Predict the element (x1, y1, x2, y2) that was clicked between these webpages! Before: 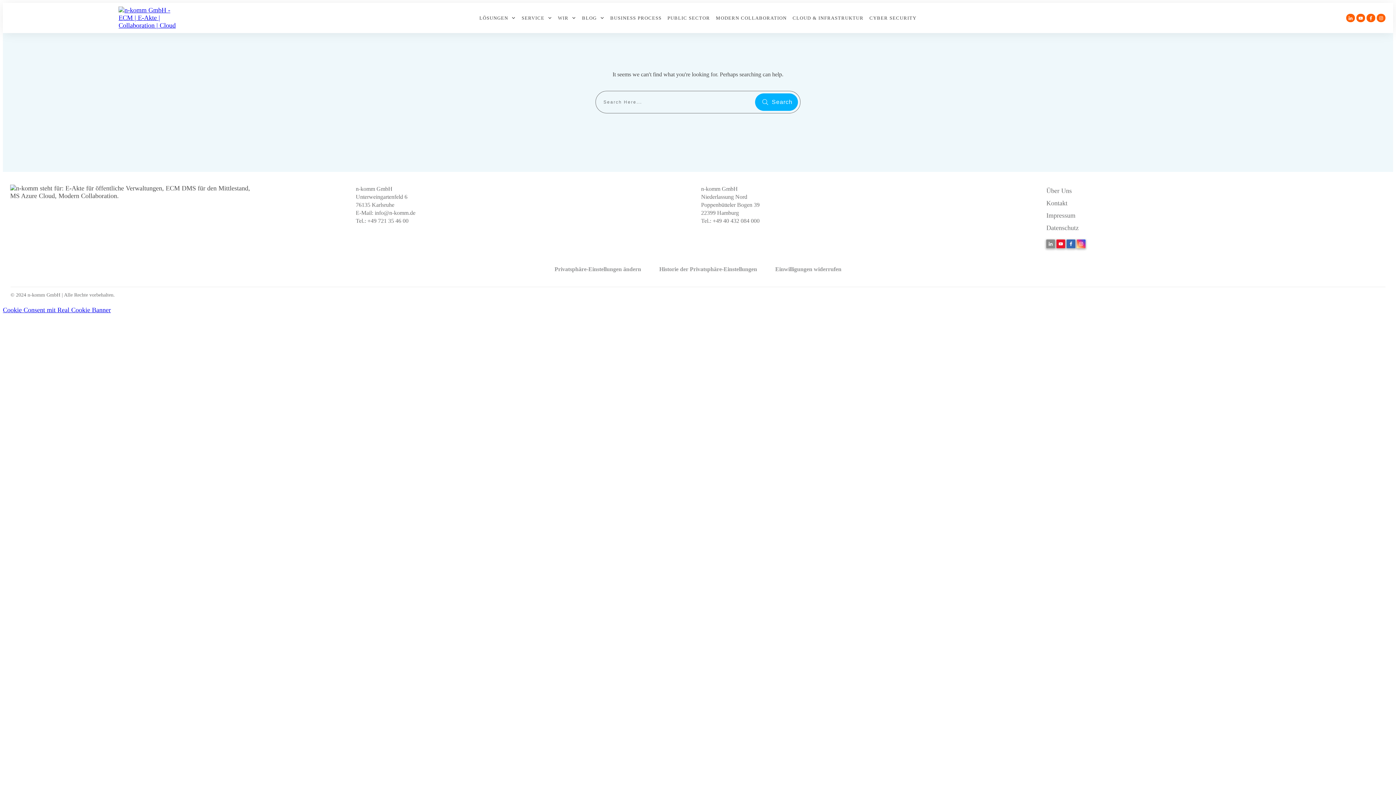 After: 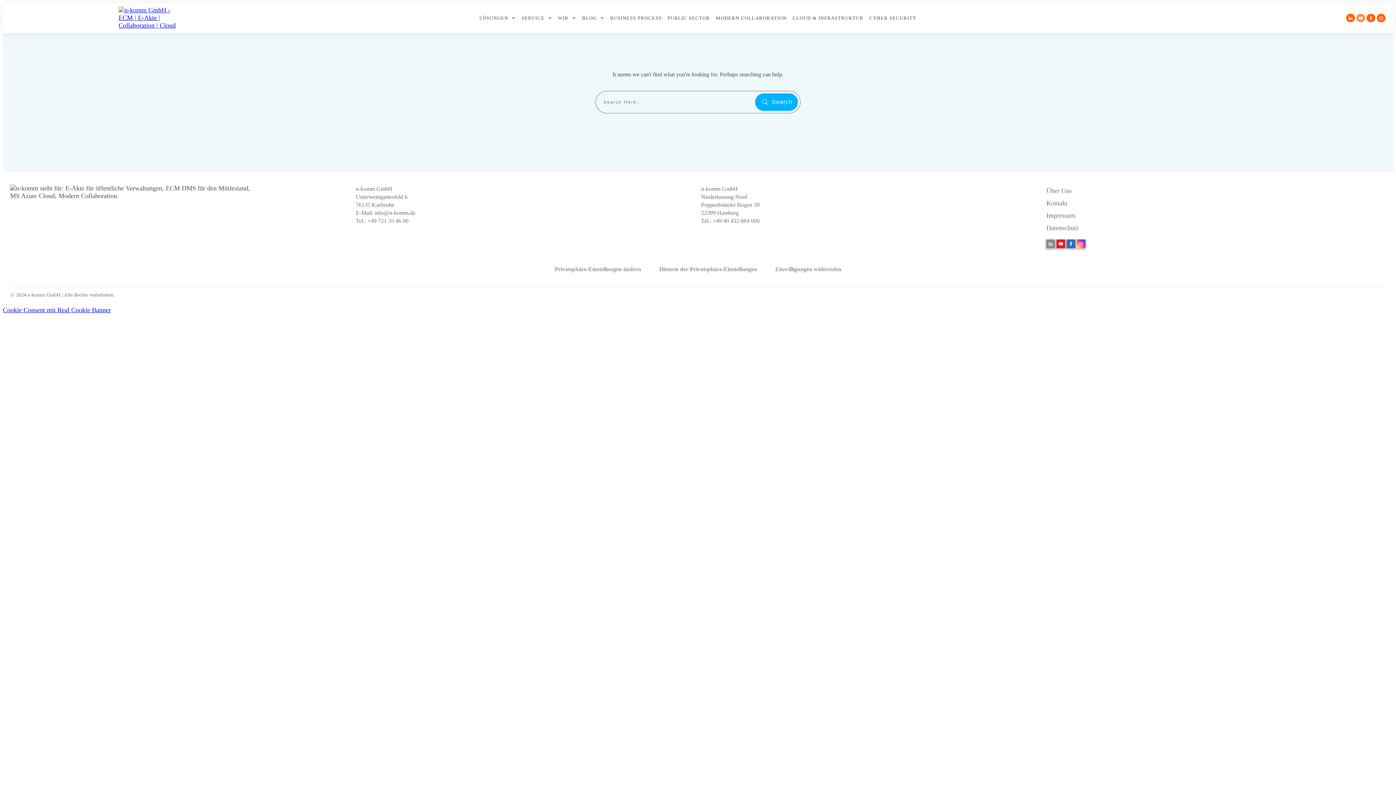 Action: bbox: (1357, 14, 1365, 21)